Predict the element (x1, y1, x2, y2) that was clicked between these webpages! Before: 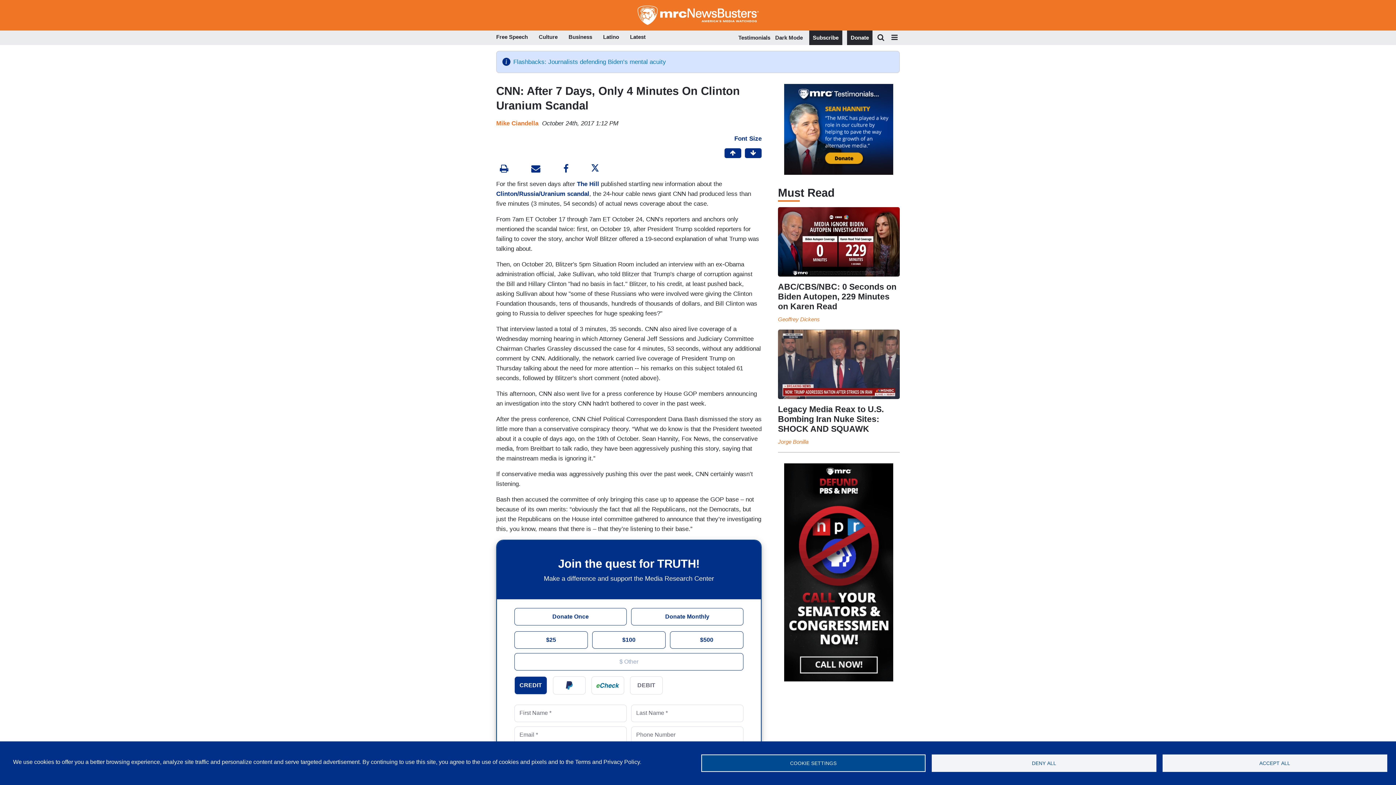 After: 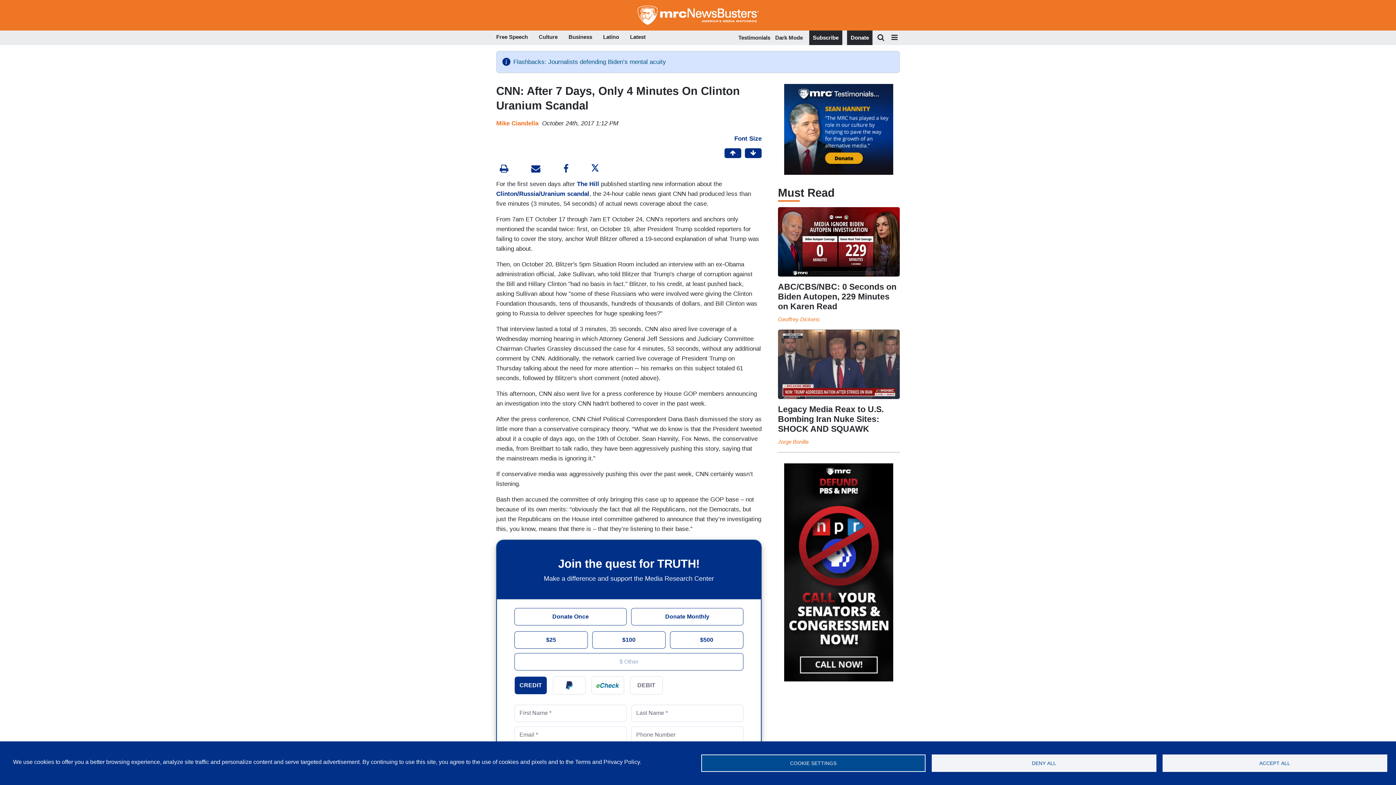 Action: label: Flashbacks: Journalists defending Biden’s mental acuity bbox: (513, 58, 666, 65)